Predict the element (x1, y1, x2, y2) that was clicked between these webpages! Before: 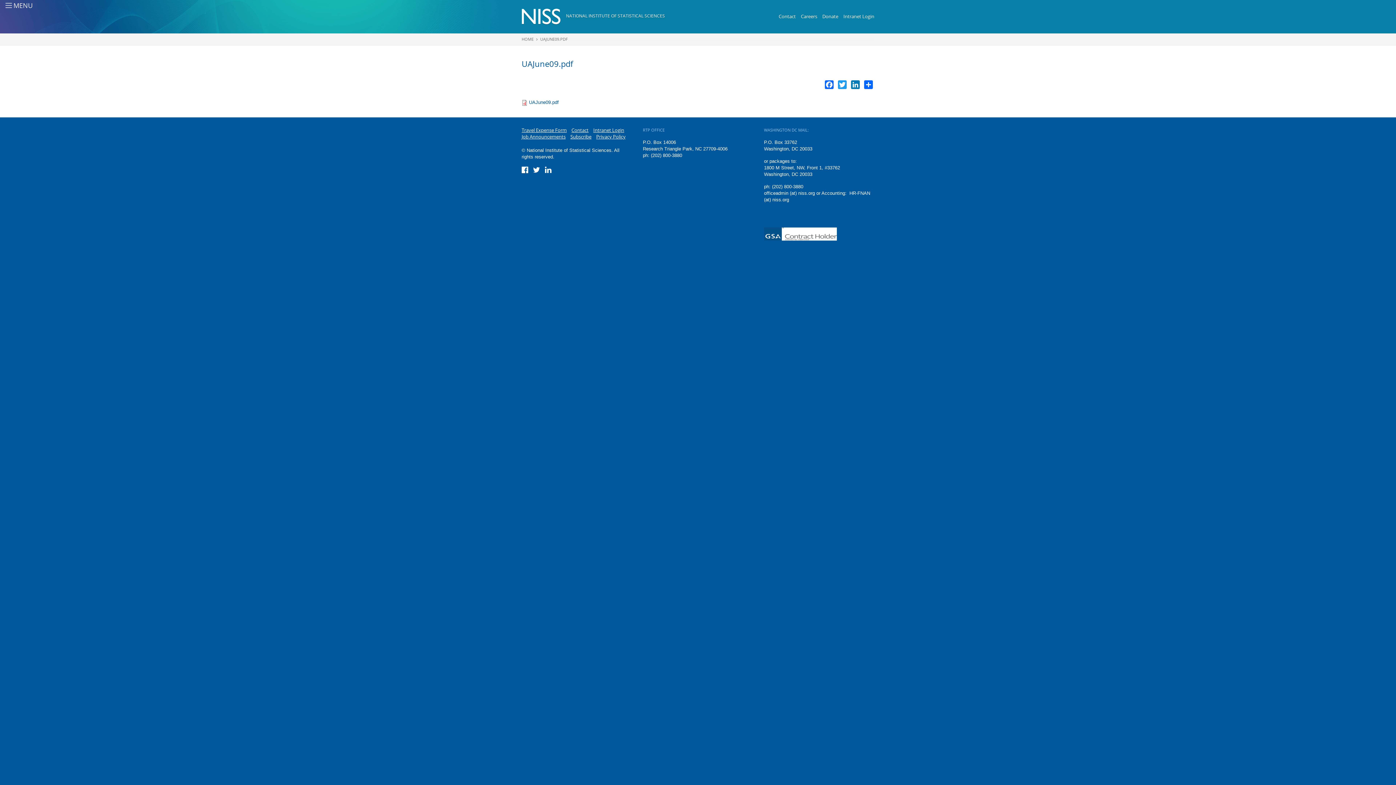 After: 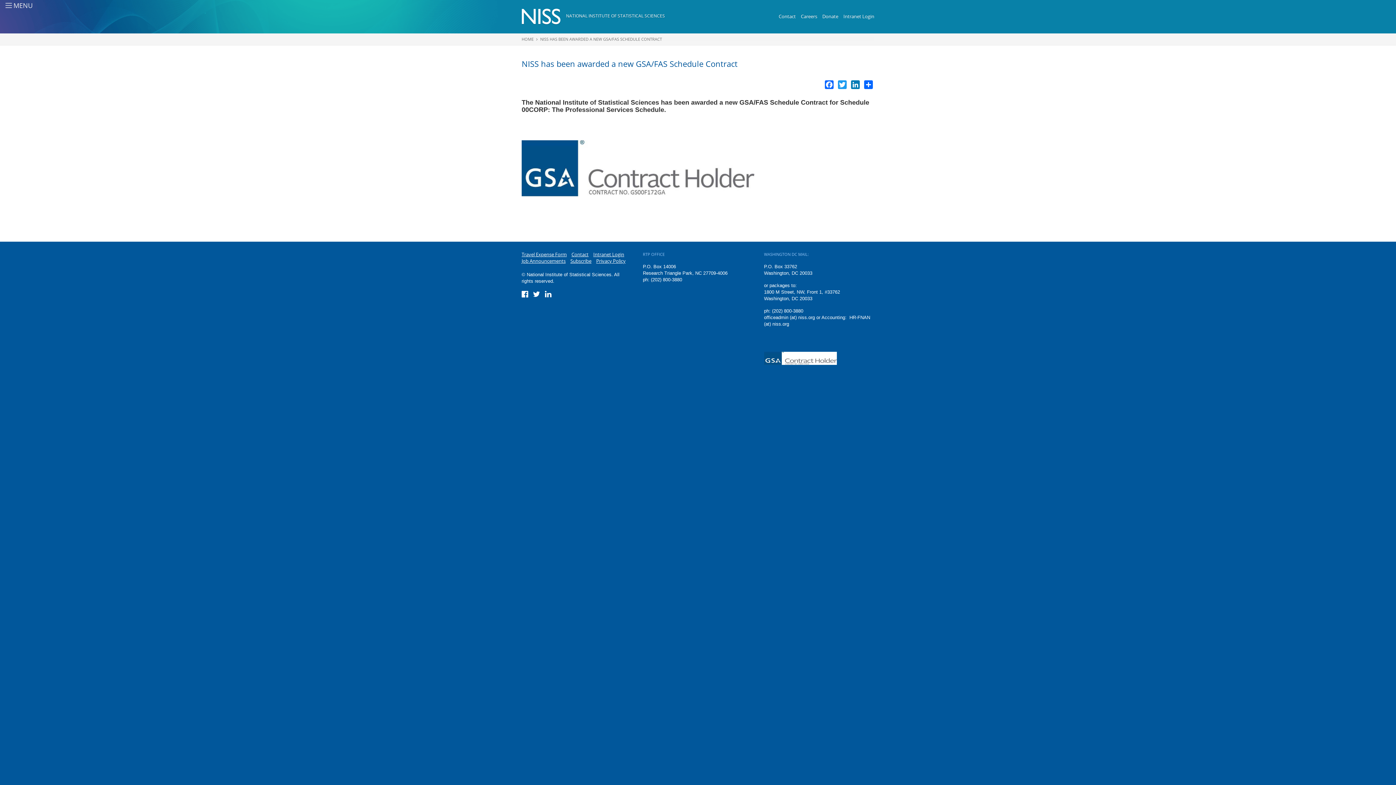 Action: bbox: (764, 231, 836, 236)